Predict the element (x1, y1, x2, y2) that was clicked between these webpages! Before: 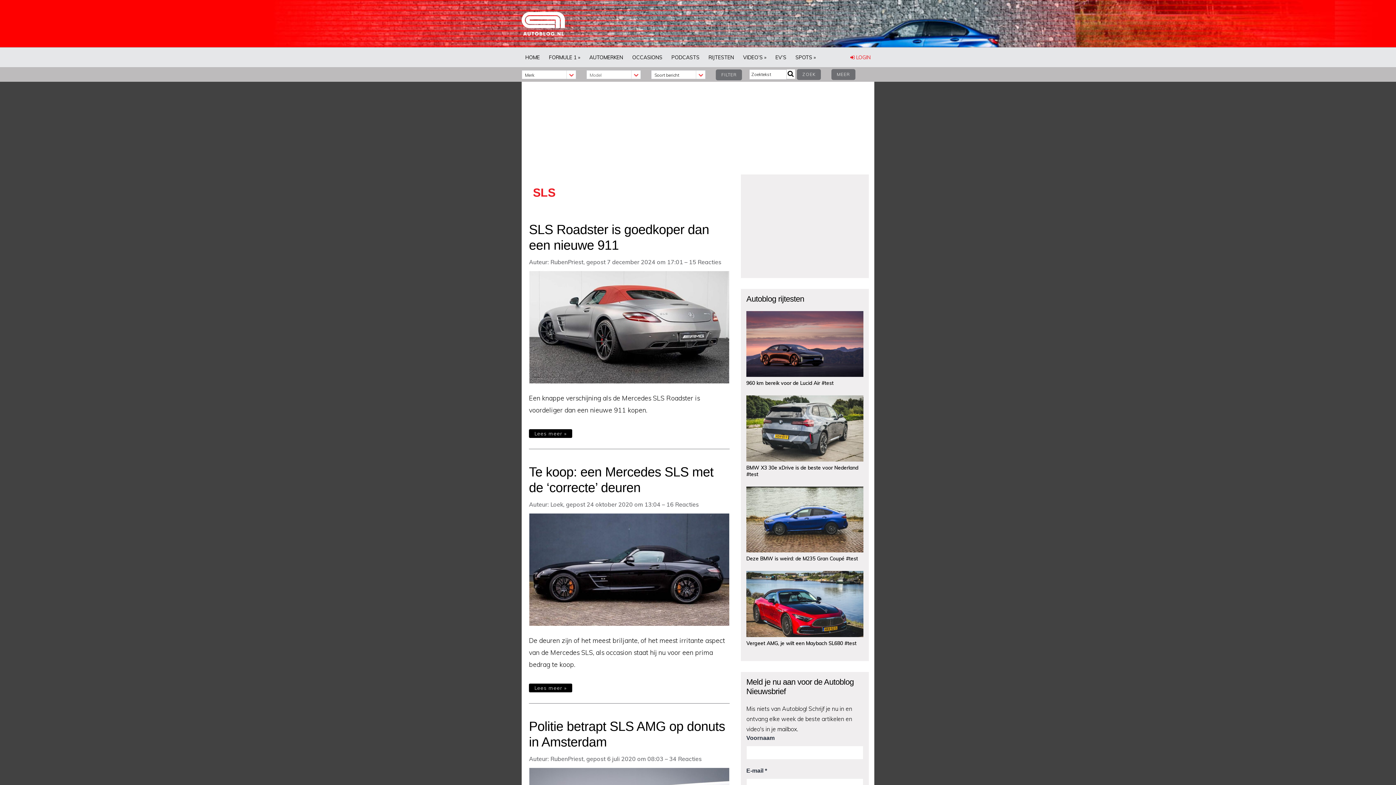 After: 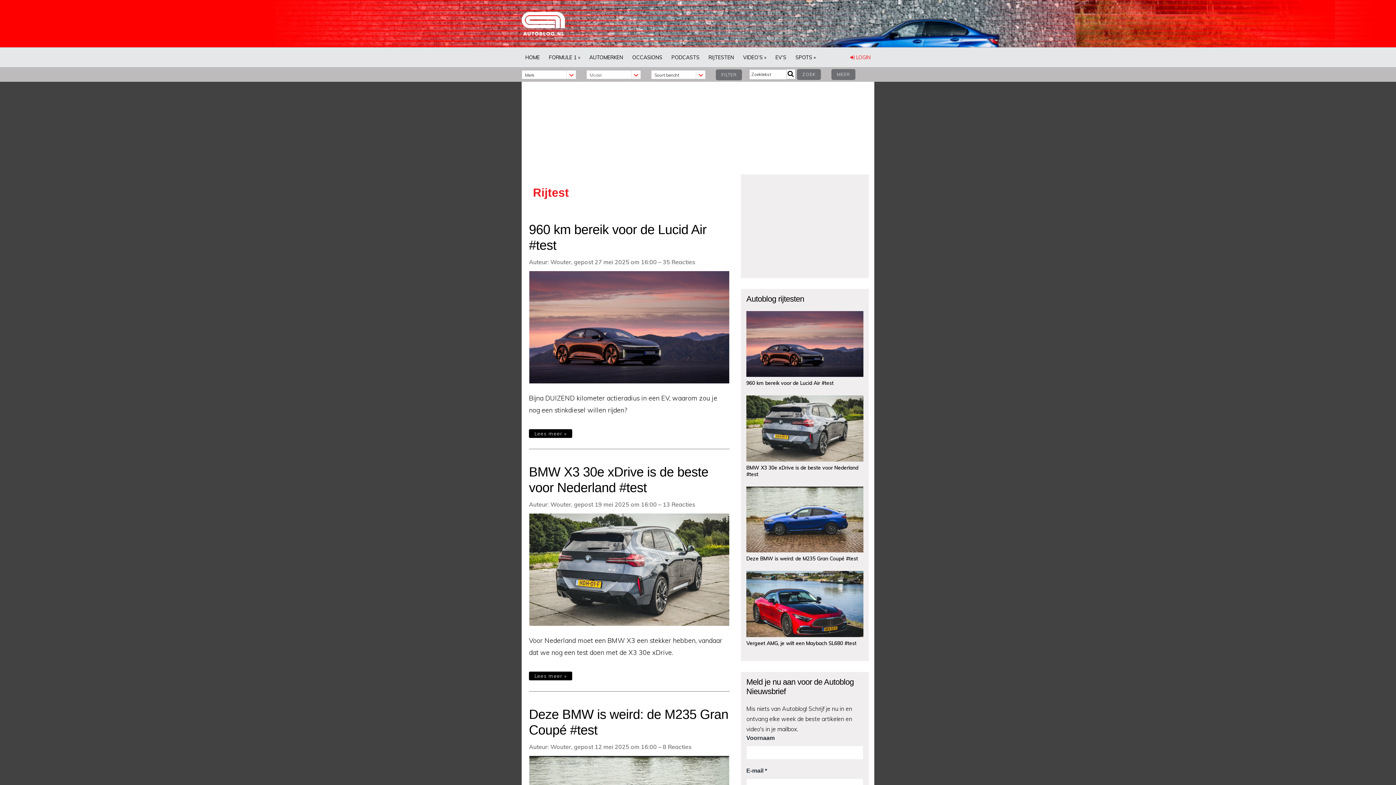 Action: bbox: (705, 47, 737, 67) label: RIJTESTEN